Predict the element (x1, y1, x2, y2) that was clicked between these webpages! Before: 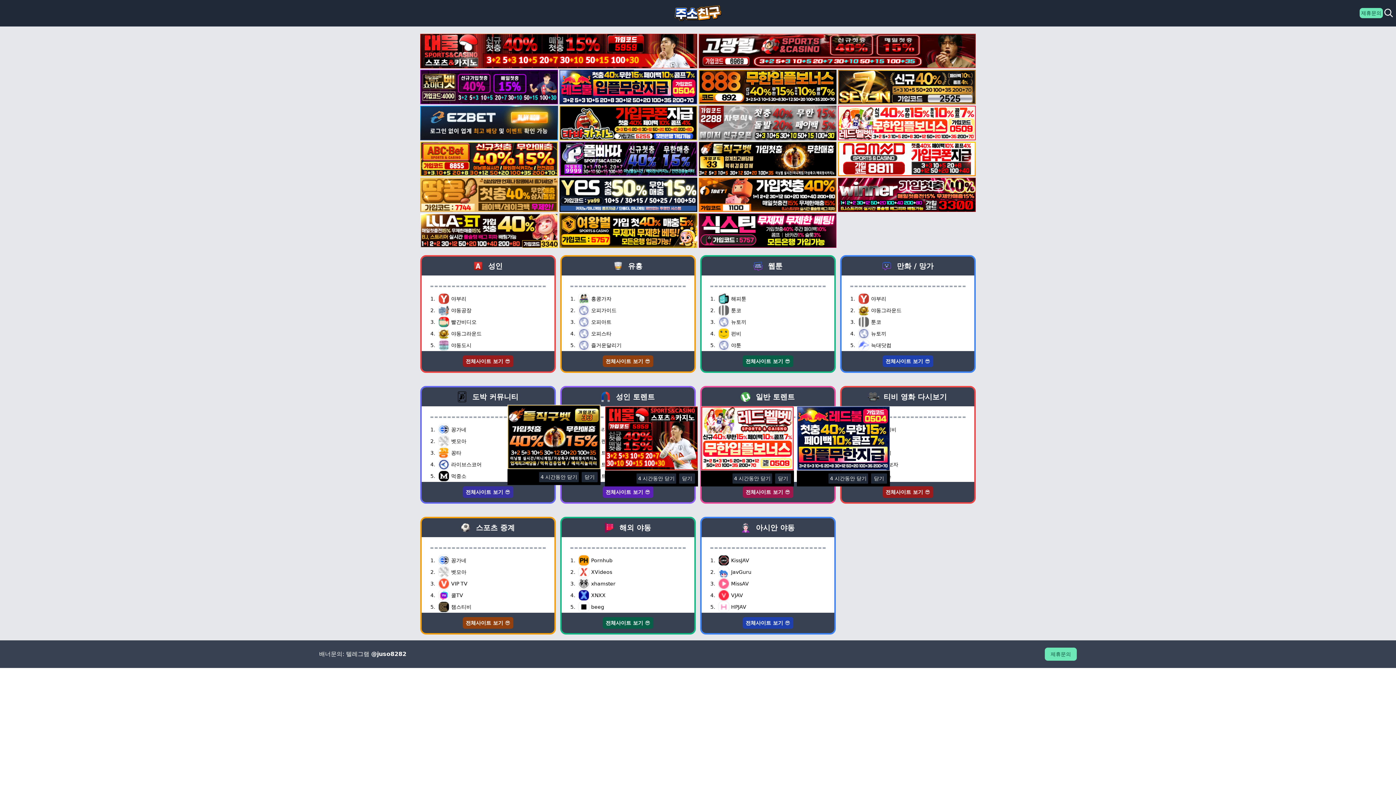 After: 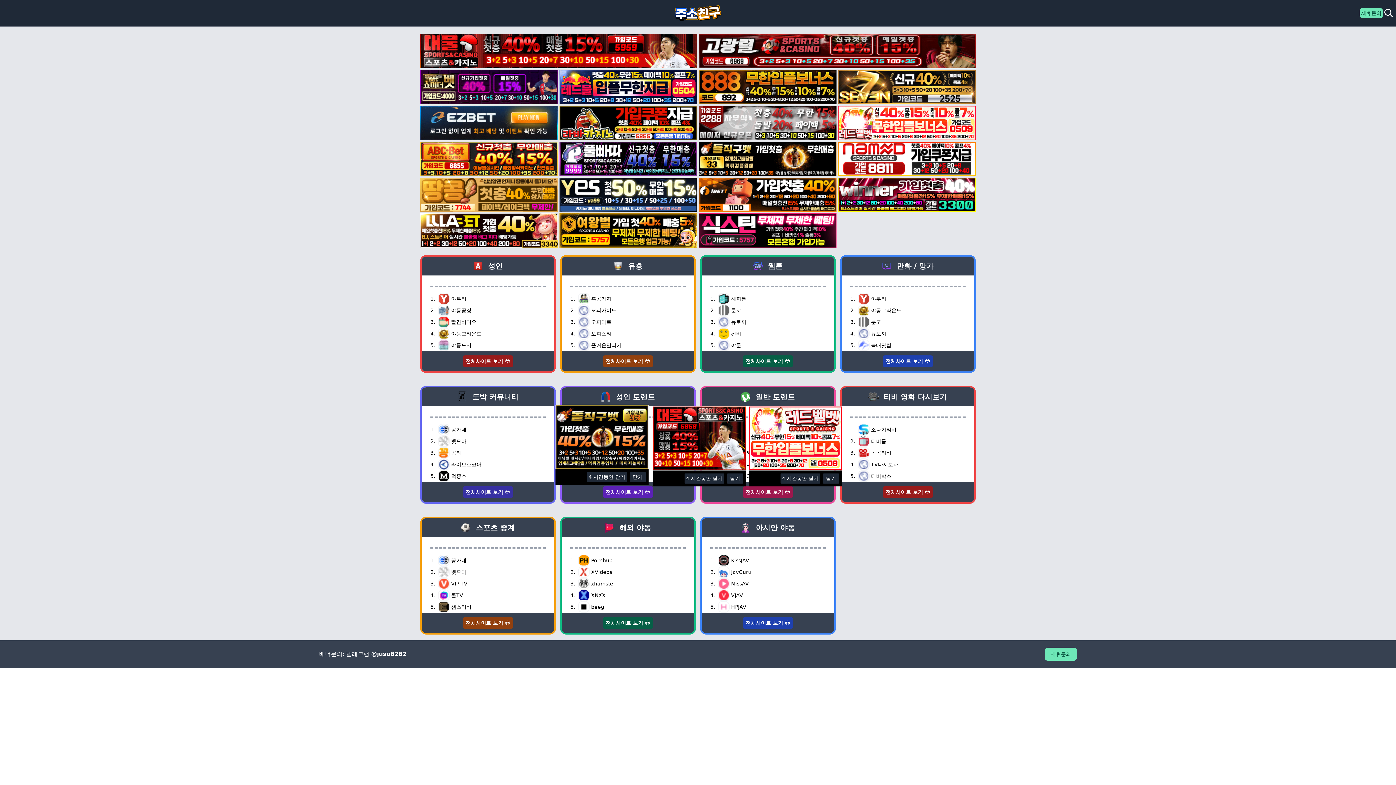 Action: label: 4 시간동안 닫기 bbox: (828, 473, 868, 483)